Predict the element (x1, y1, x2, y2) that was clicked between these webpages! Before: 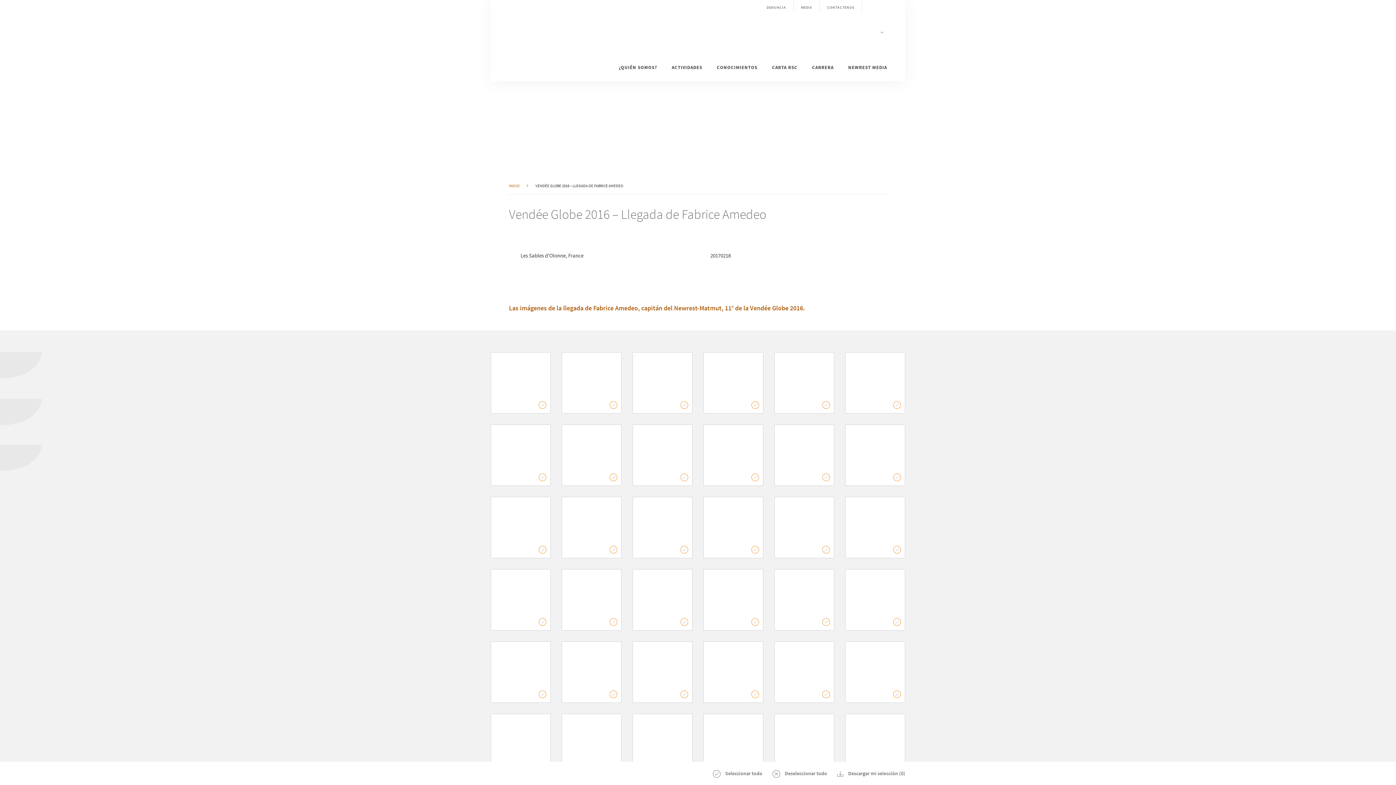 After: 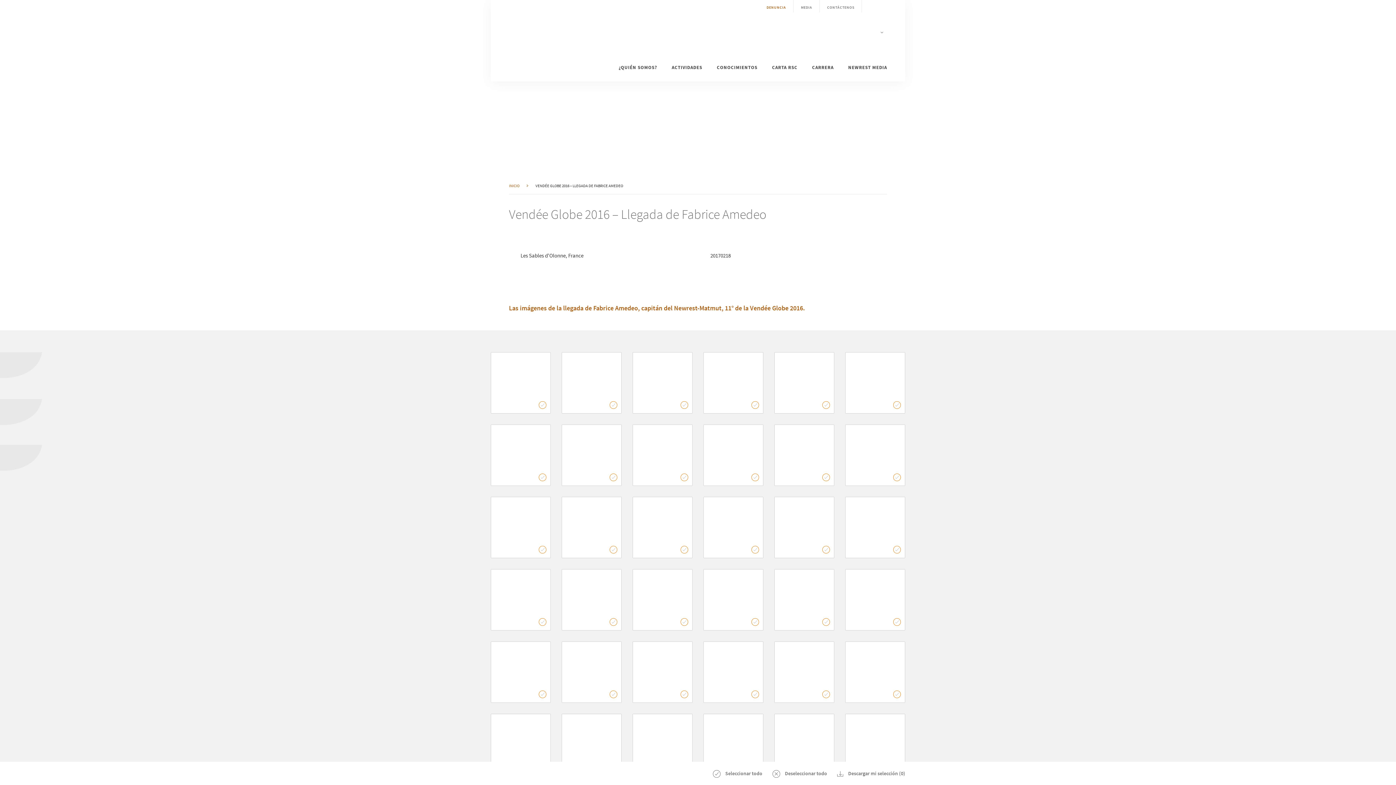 Action: bbox: (759, 0, 793, 12) label: DENUNCIA